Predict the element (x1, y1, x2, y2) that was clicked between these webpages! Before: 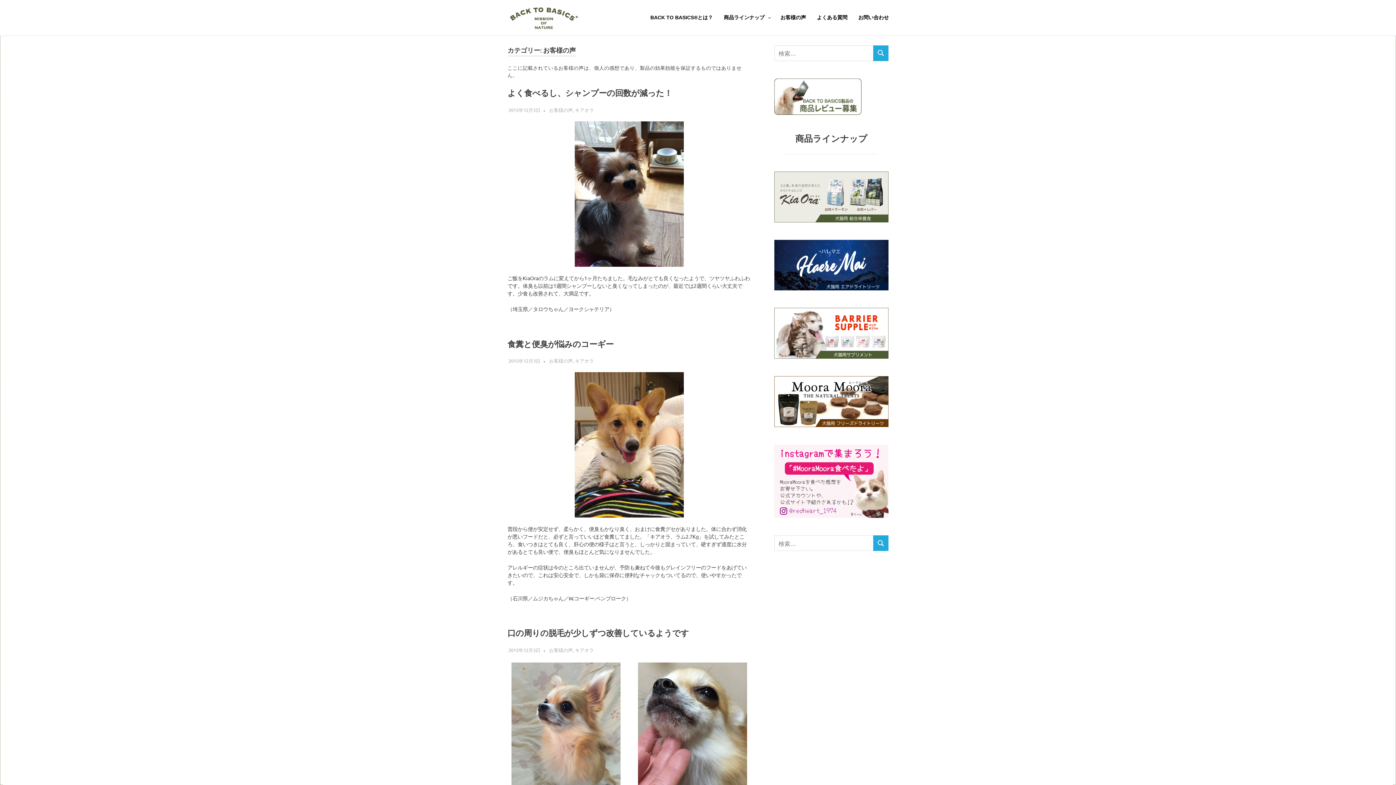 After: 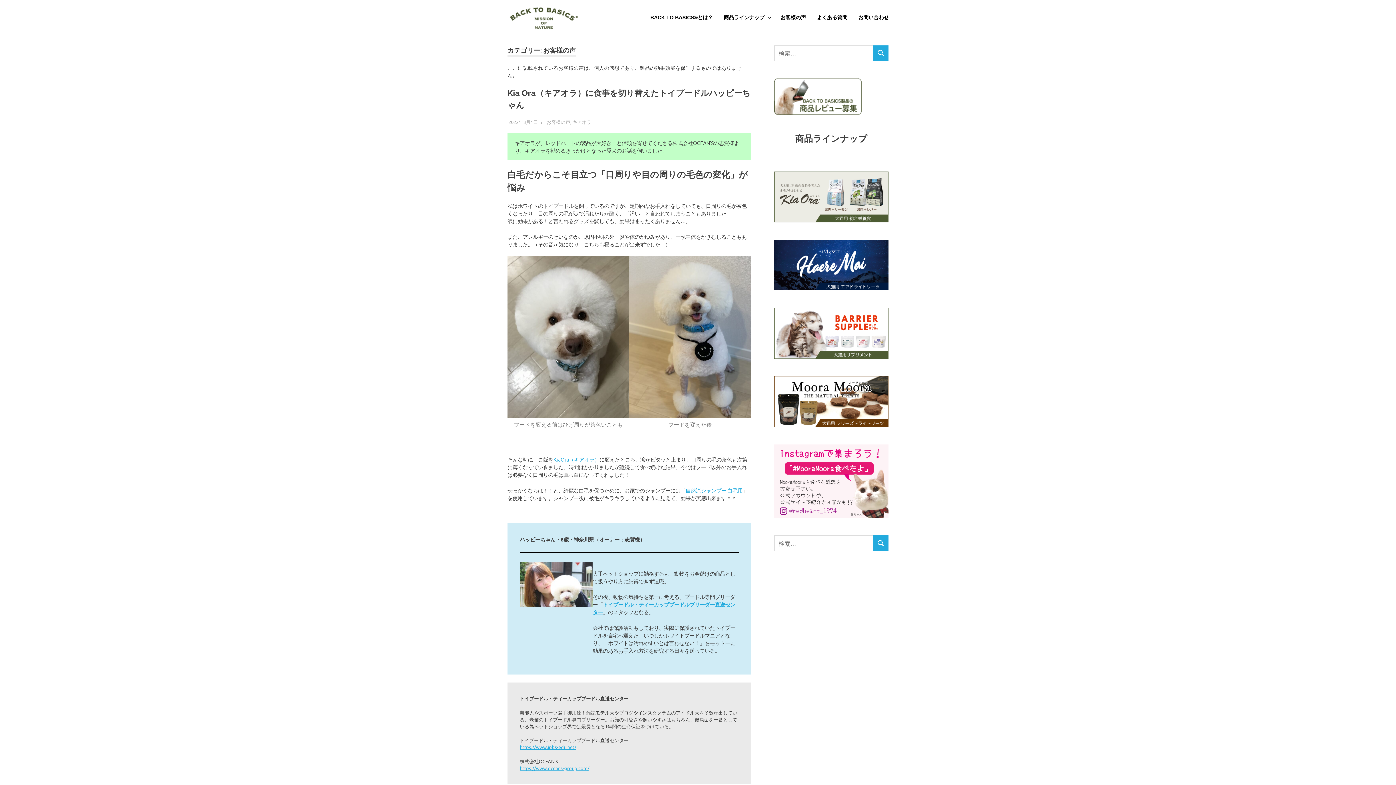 Action: label: お客様の声 bbox: (549, 357, 572, 364)